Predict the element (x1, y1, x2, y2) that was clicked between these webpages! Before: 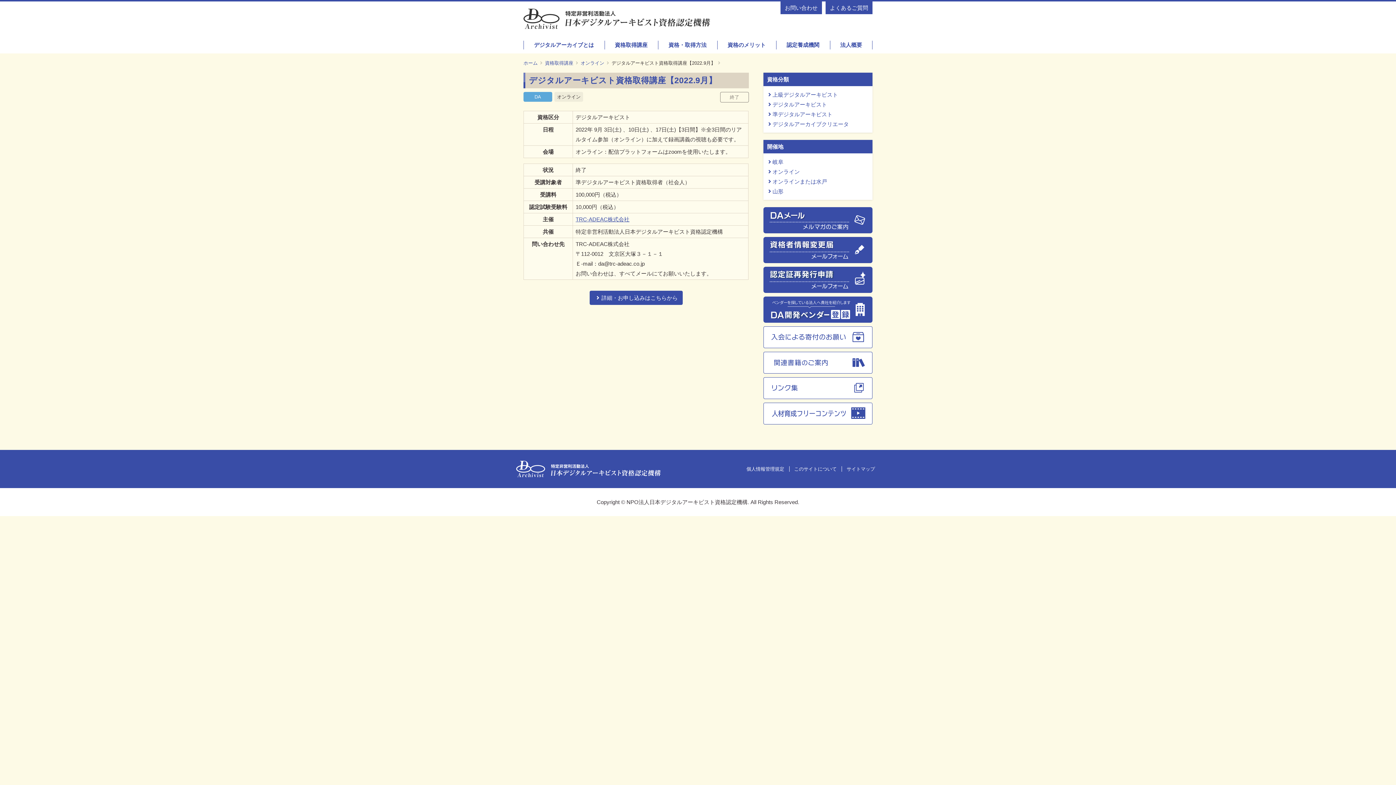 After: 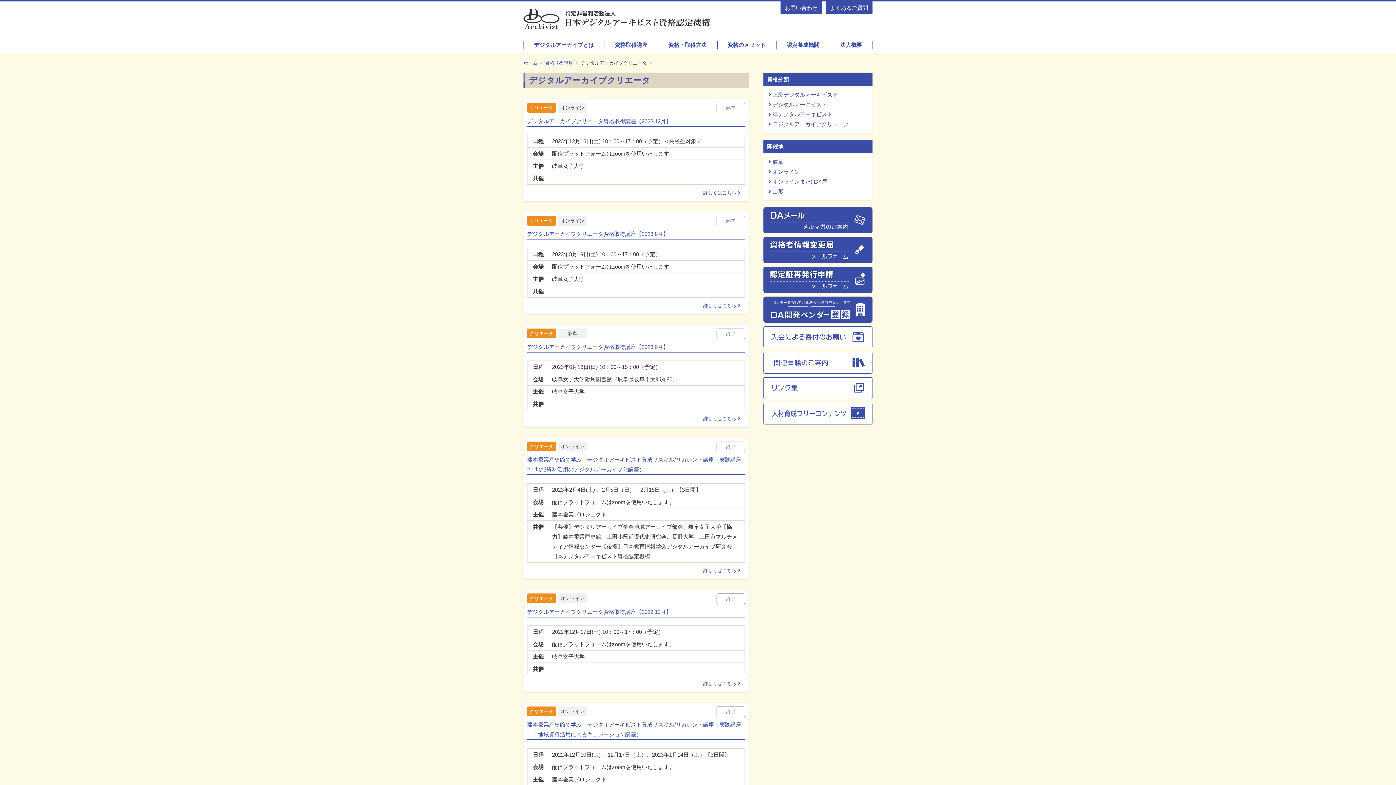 Action: label: デジタルアーカイブクリエータ bbox: (772, 121, 849, 127)